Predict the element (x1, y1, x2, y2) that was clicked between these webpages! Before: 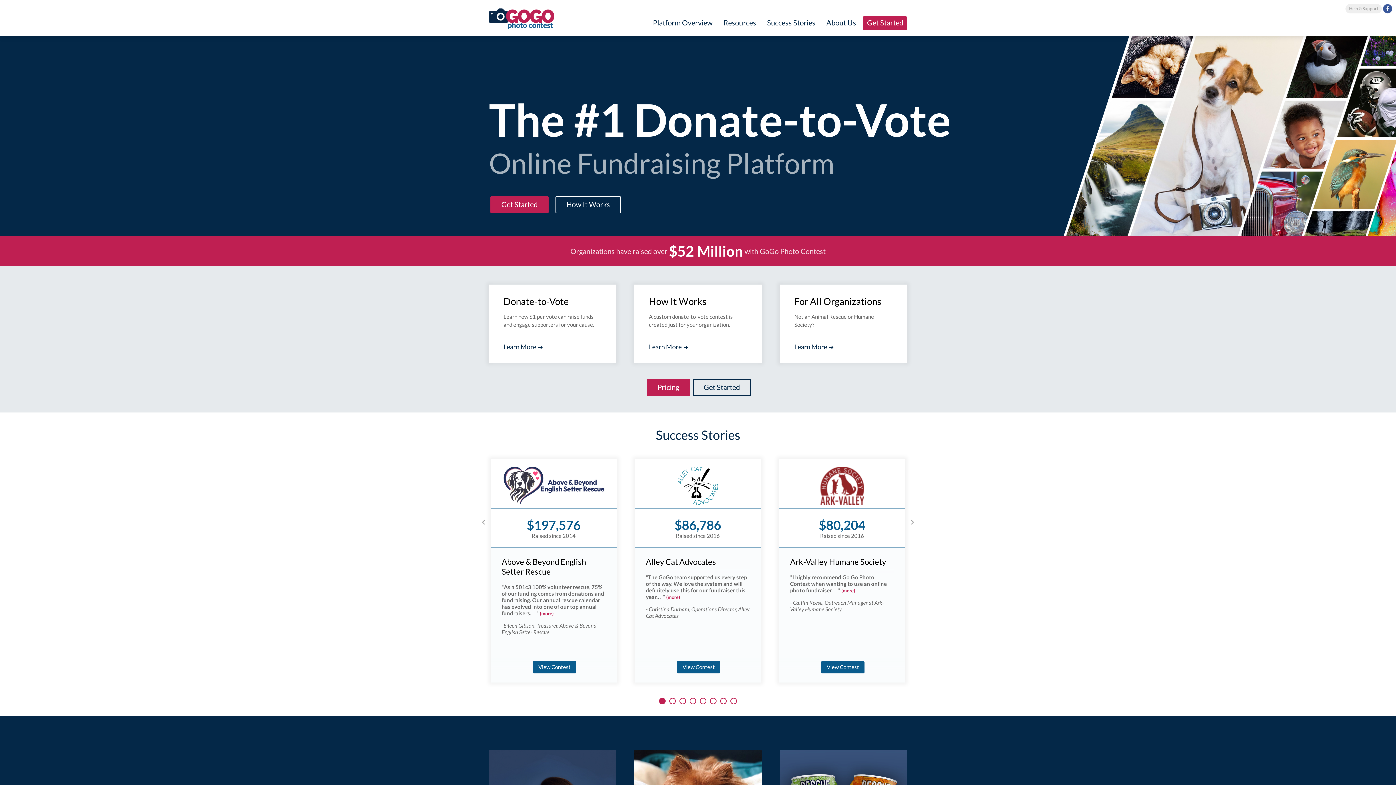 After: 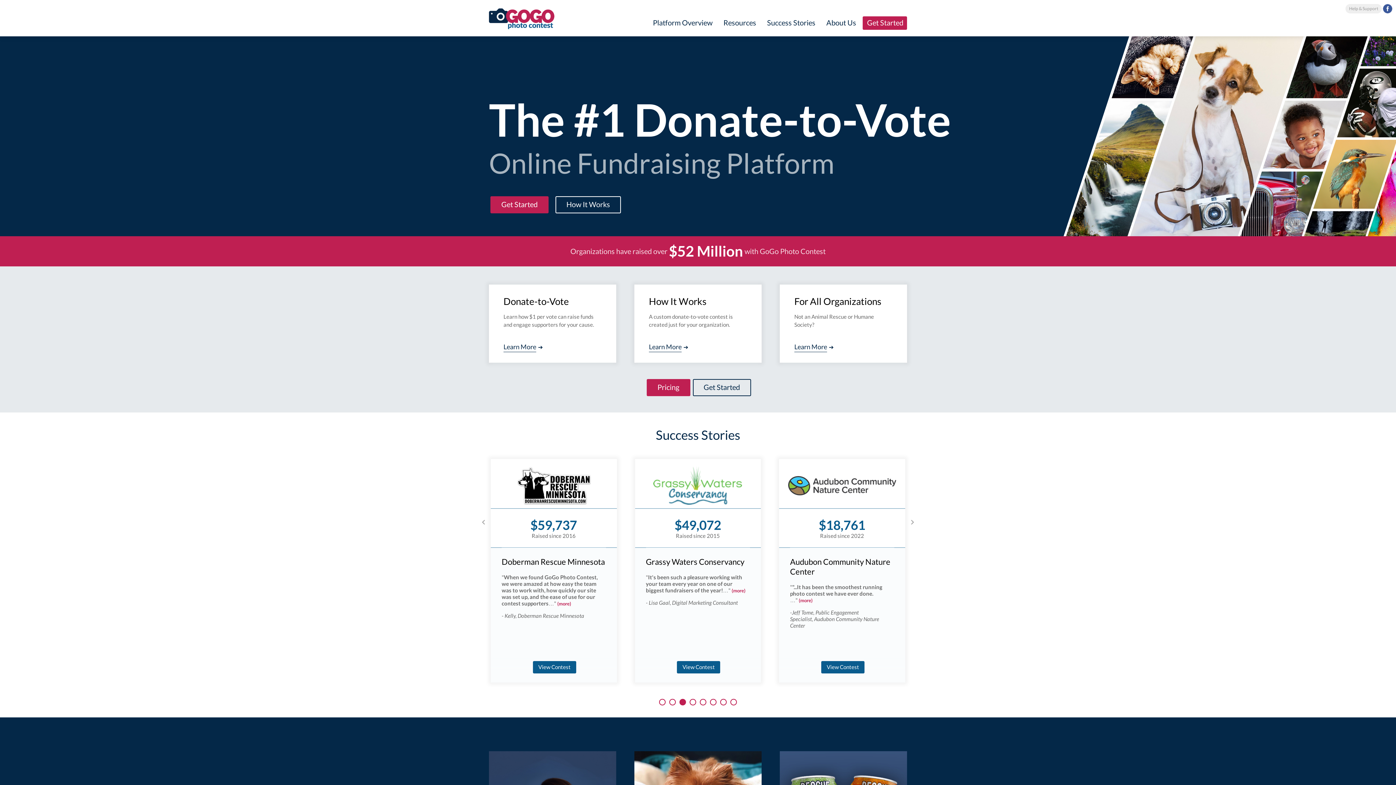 Action: label: 3 bbox: (679, 698, 686, 704)